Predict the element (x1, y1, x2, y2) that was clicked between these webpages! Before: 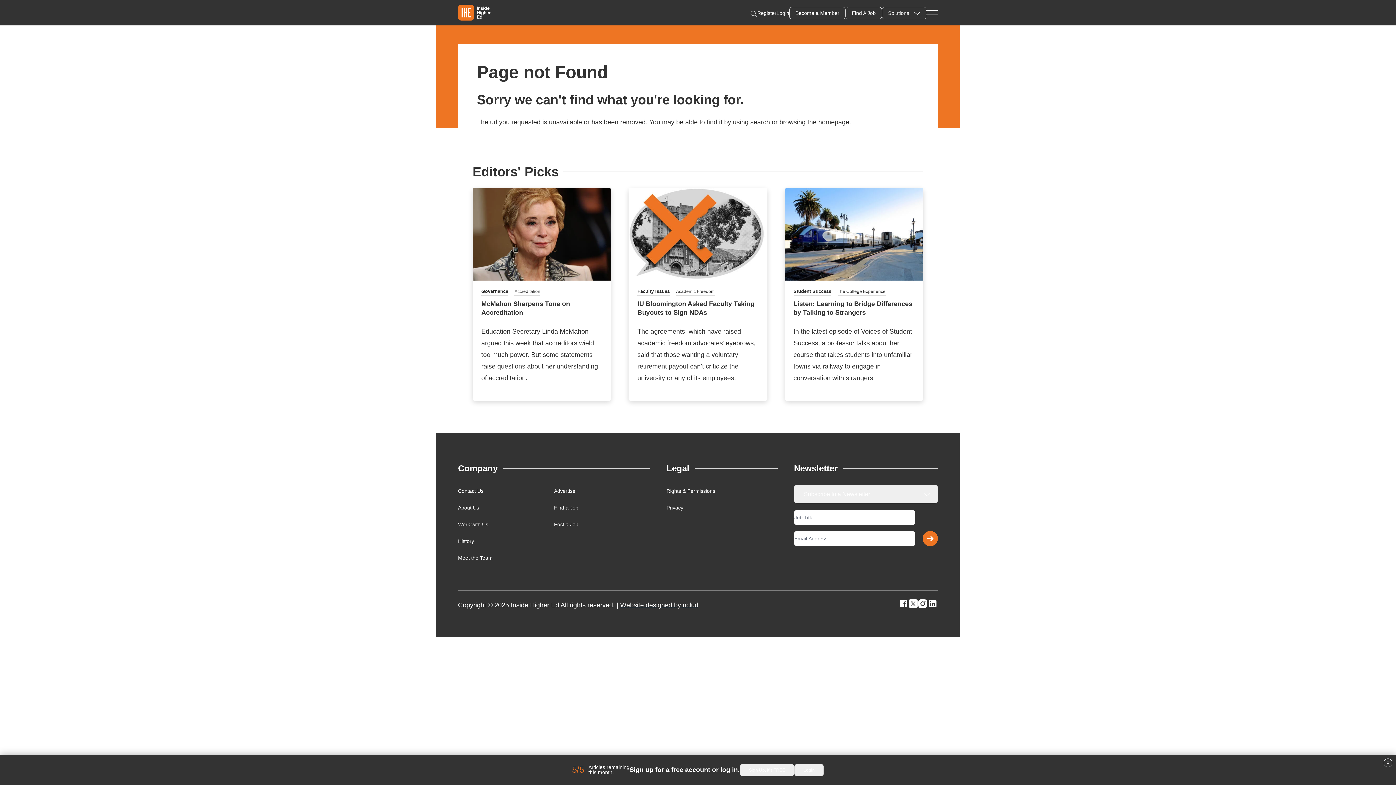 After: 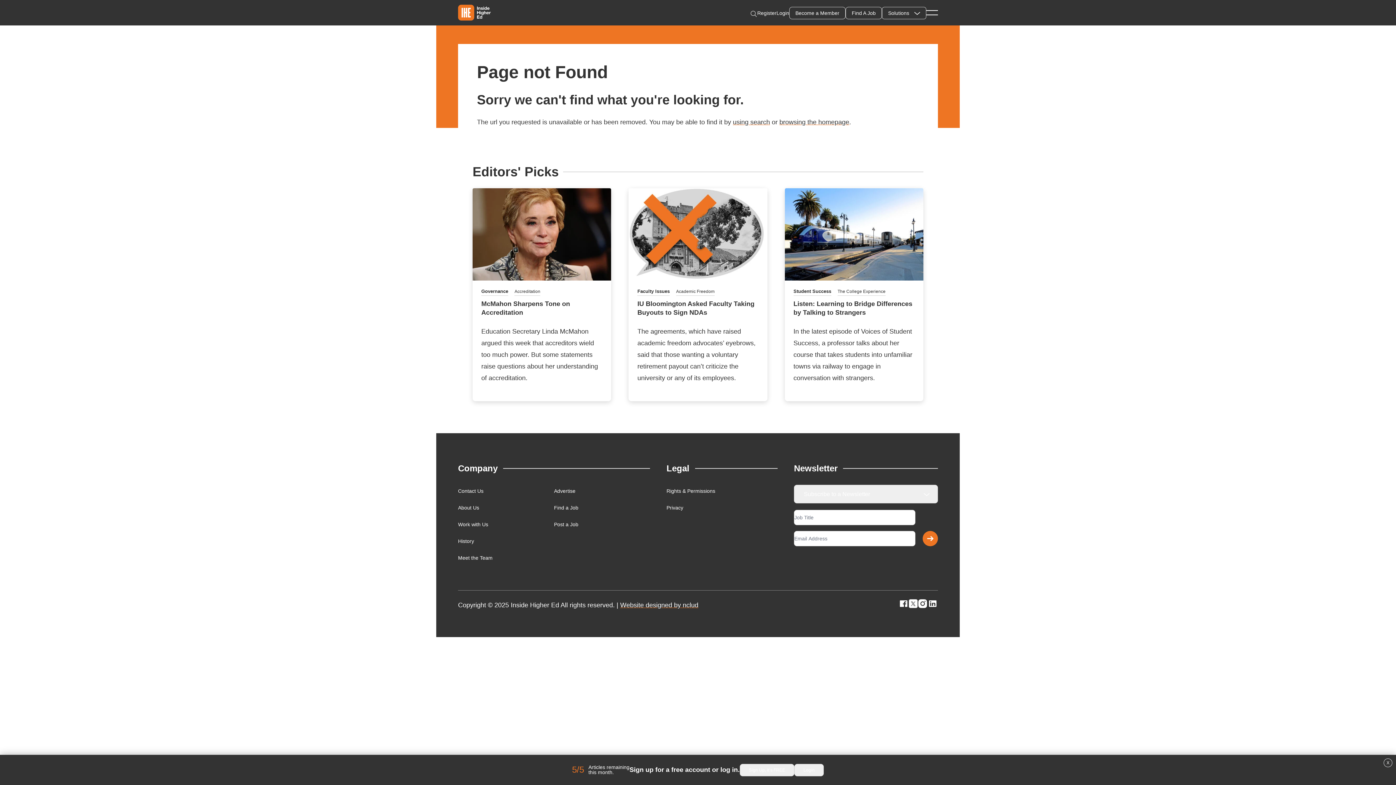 Action: bbox: (898, 599, 909, 608)